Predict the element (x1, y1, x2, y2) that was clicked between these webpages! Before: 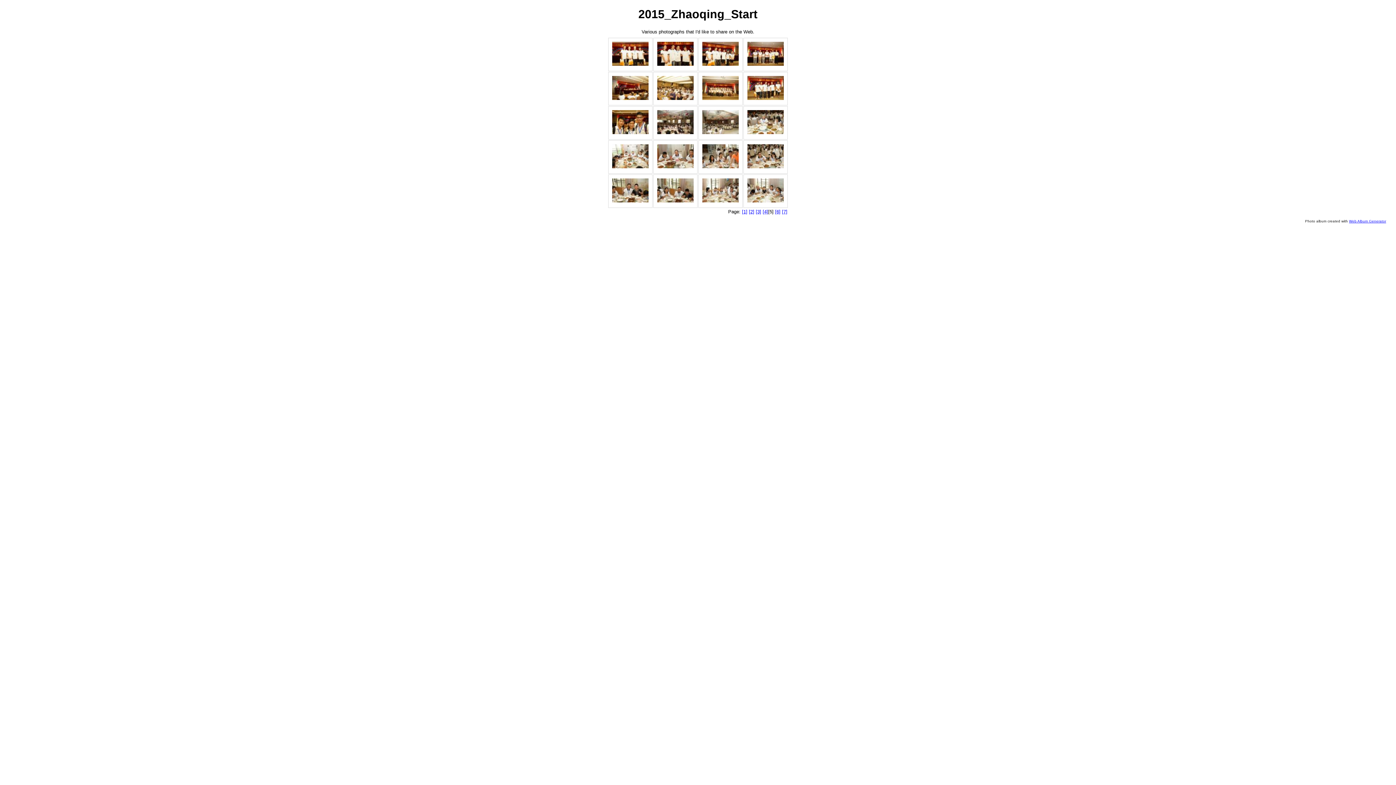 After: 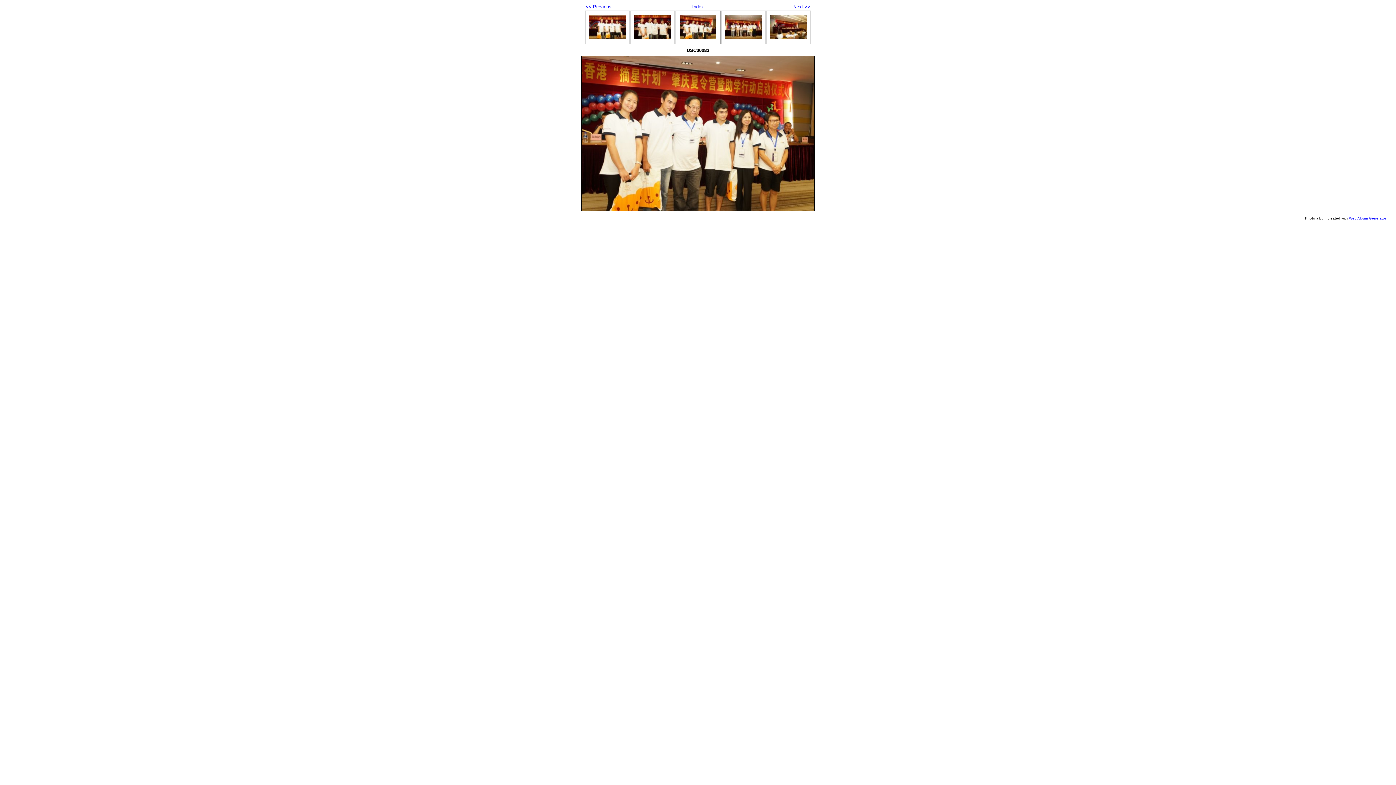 Action: bbox: (702, 60, 738, 66)